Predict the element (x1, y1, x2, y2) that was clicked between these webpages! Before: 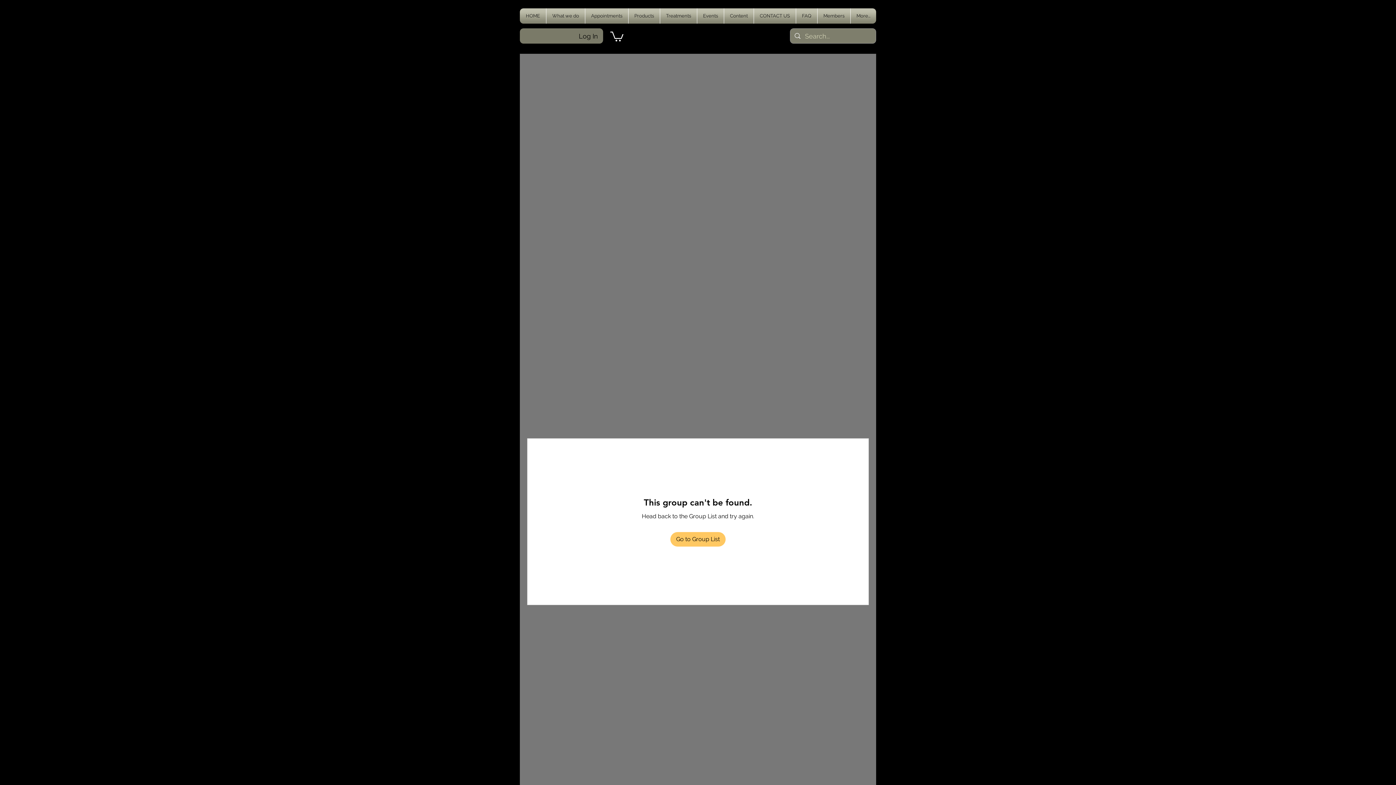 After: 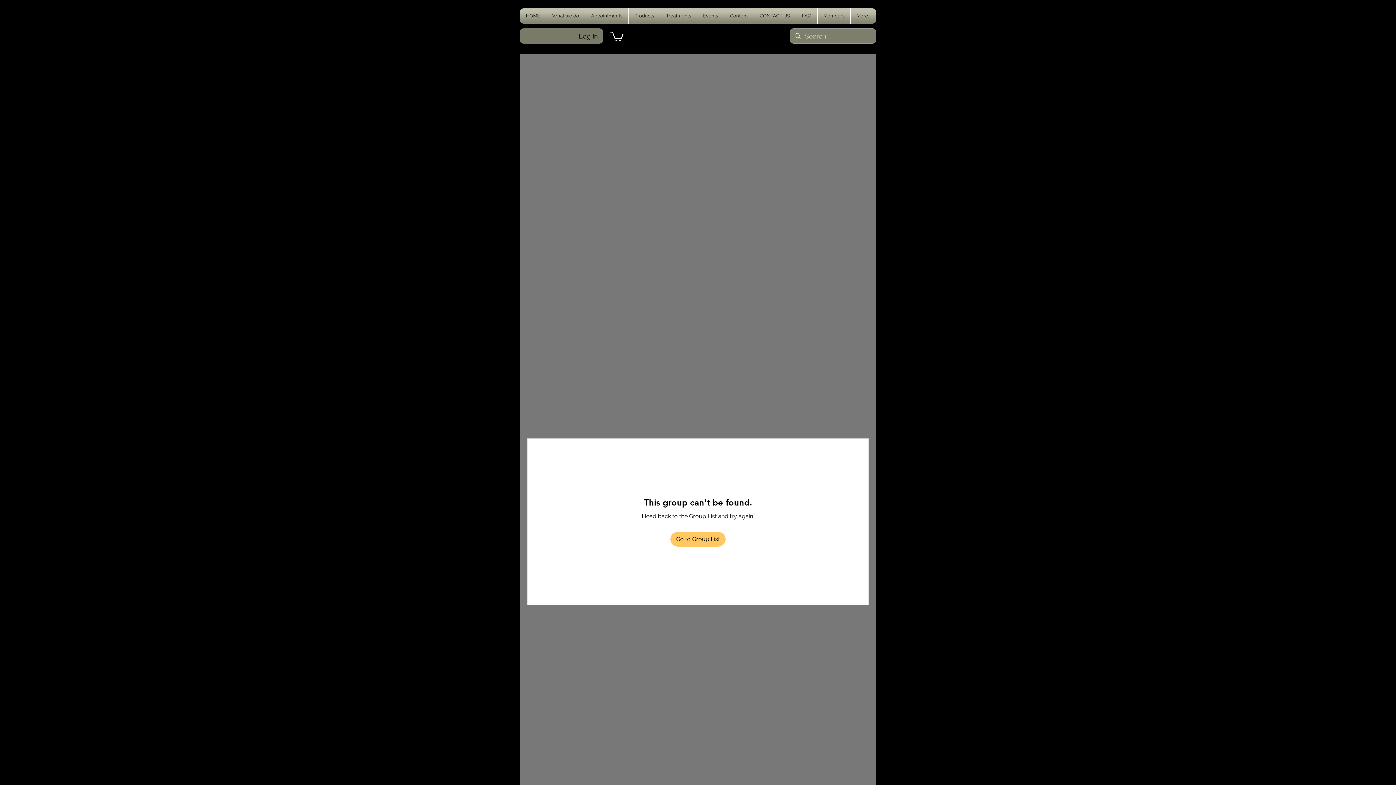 Action: label: Treatments bbox: (662, 8, 695, 23)